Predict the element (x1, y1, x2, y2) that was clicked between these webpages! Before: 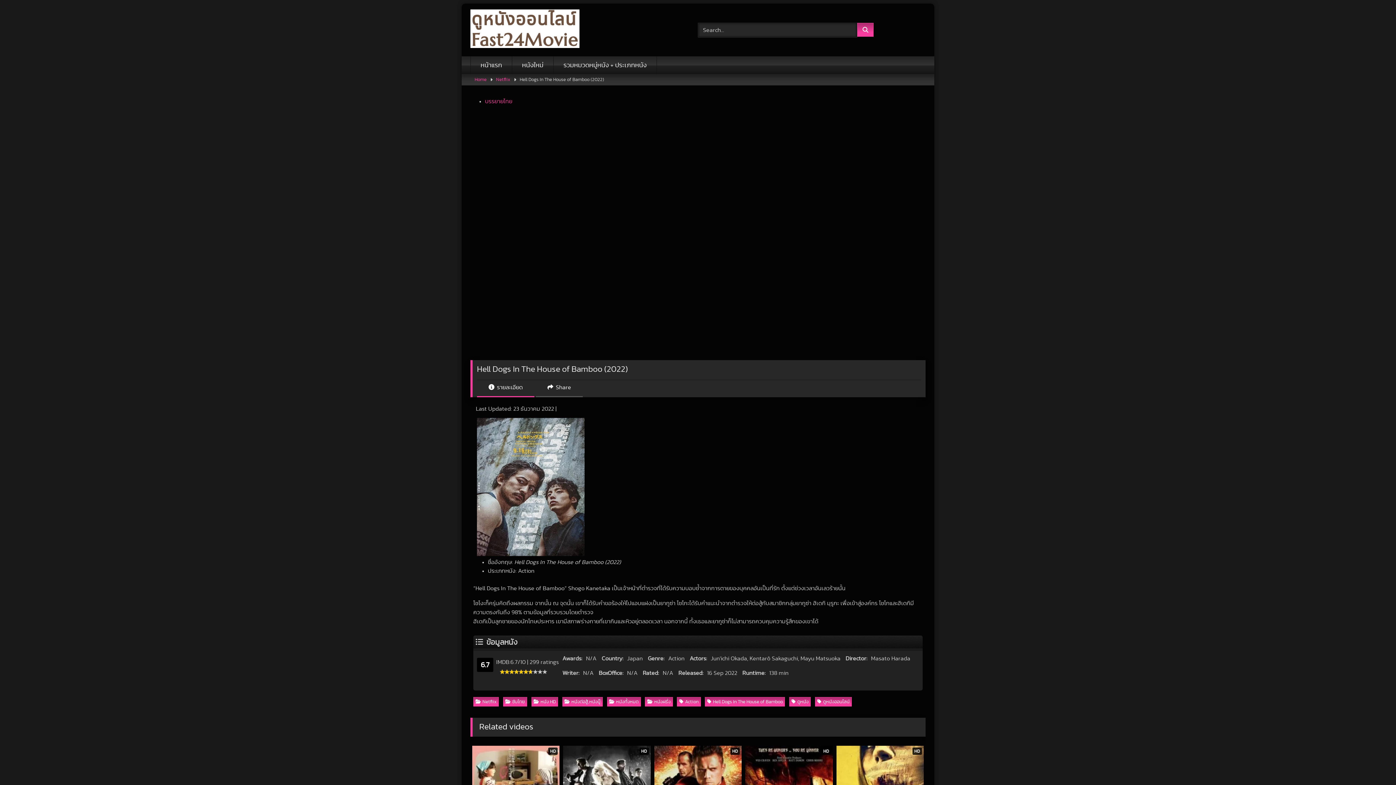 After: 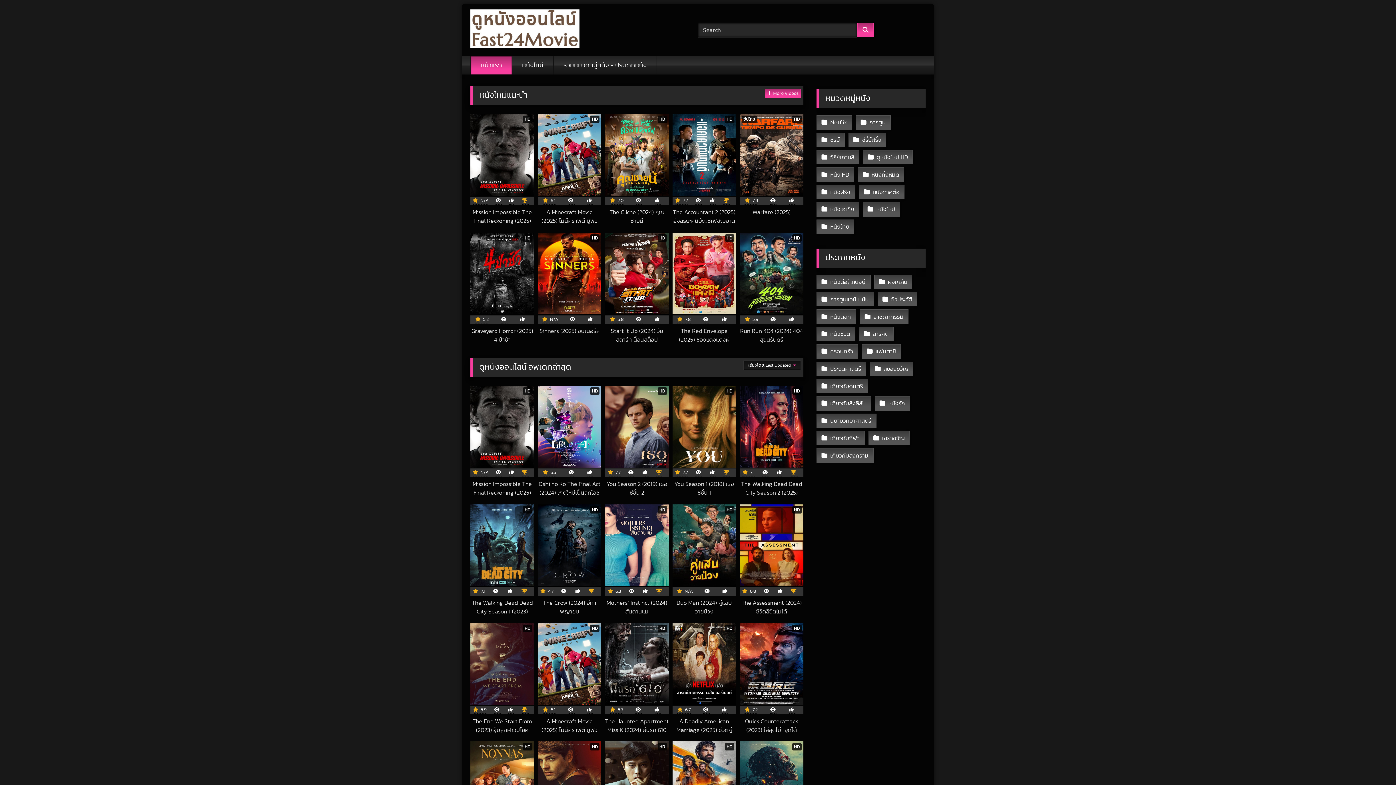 Action: label: Home bbox: (474, 74, 486, 85)